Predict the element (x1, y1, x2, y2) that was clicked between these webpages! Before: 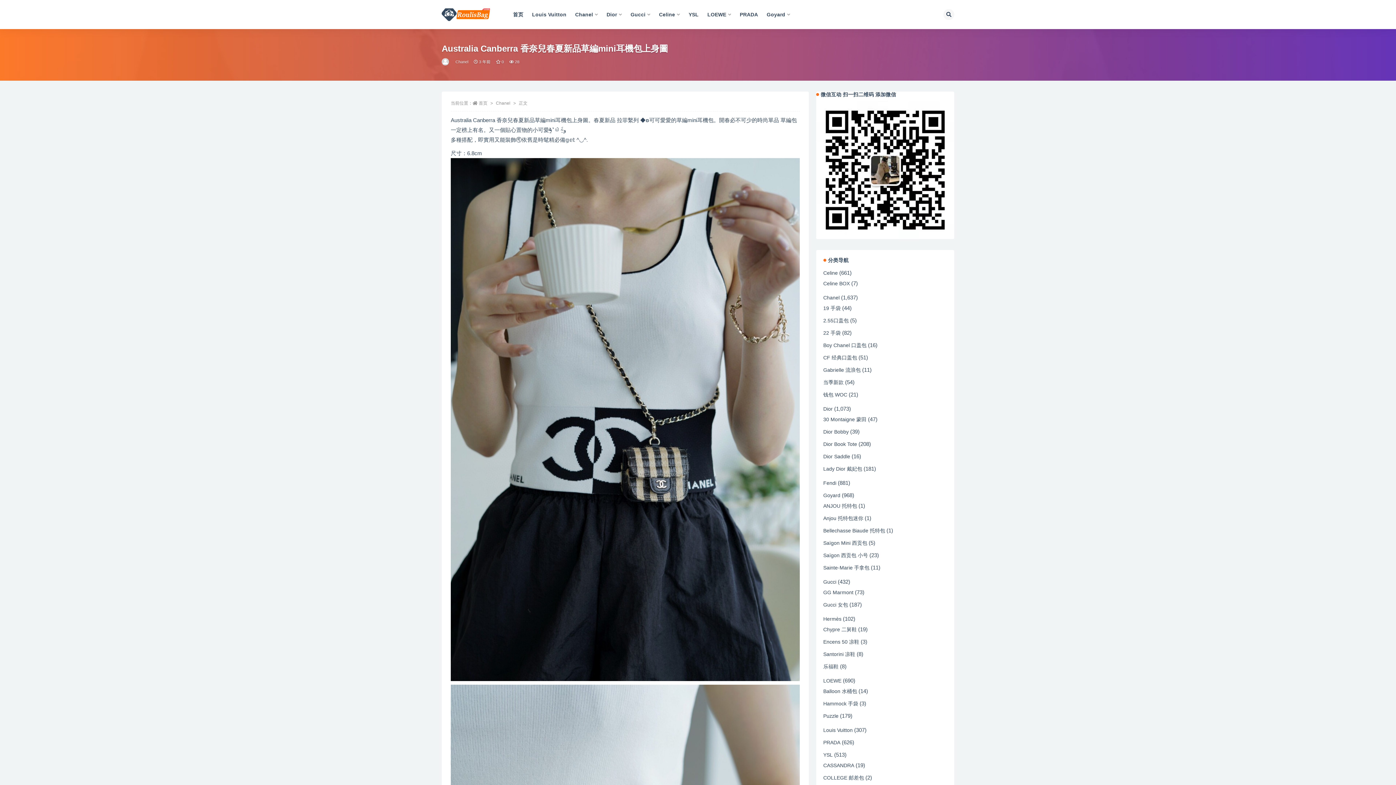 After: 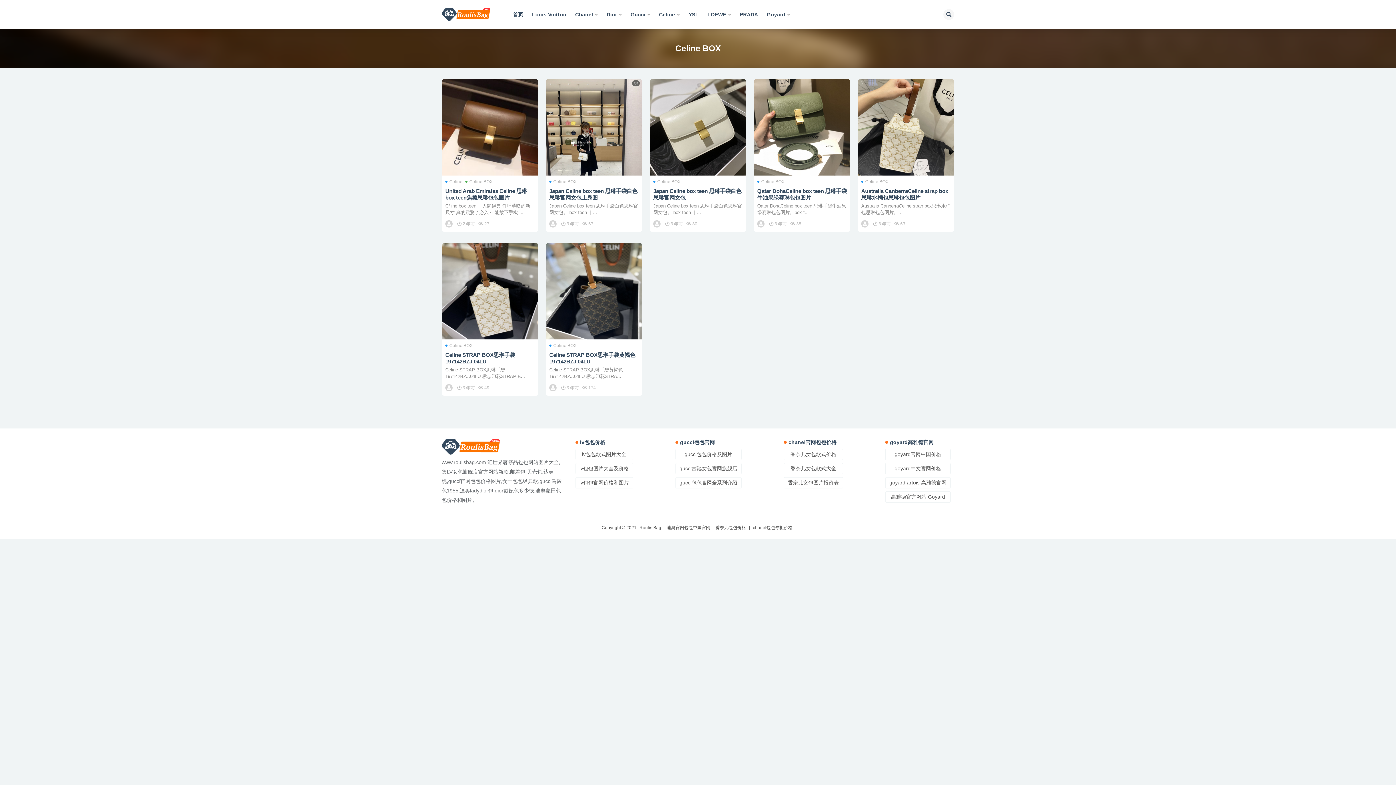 Action: label: Celine BOX bbox: (823, 280, 850, 286)